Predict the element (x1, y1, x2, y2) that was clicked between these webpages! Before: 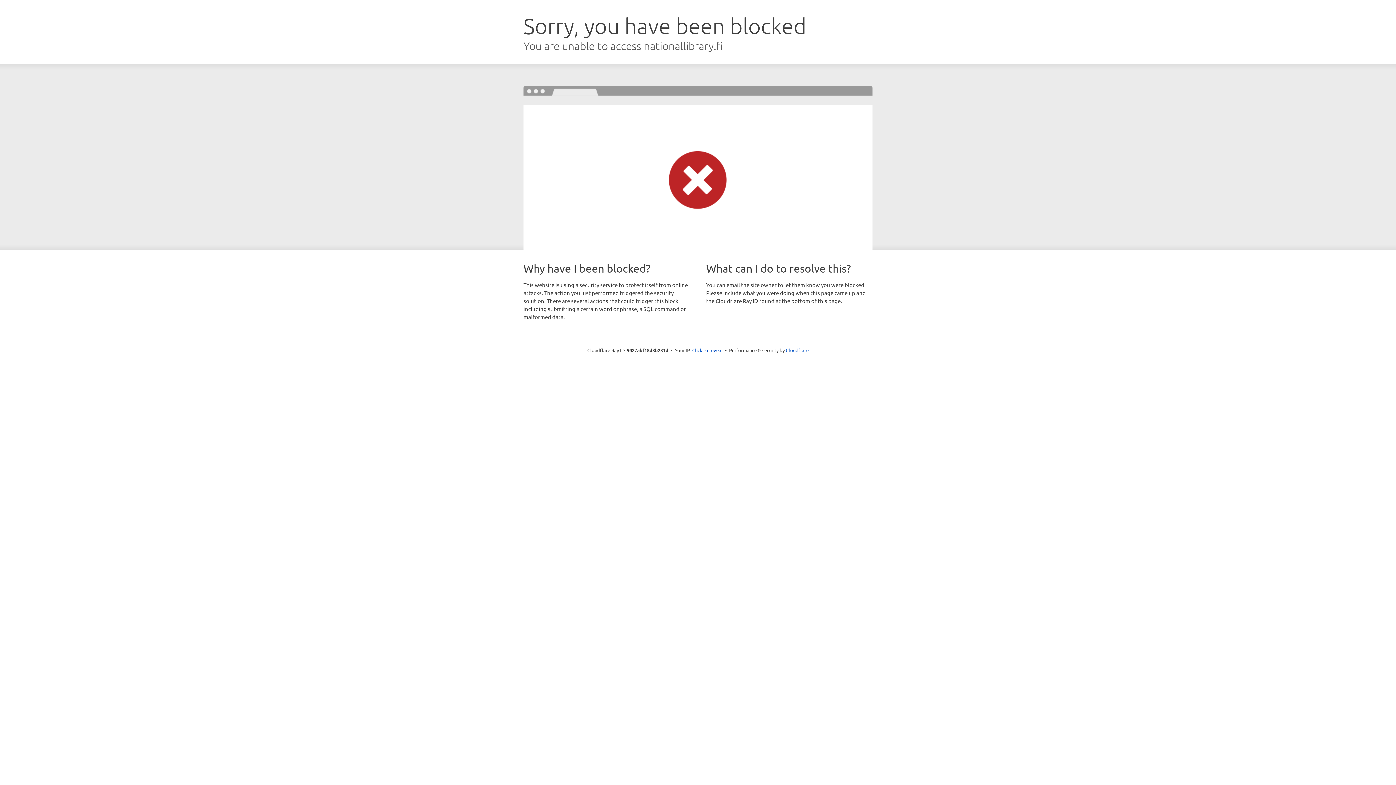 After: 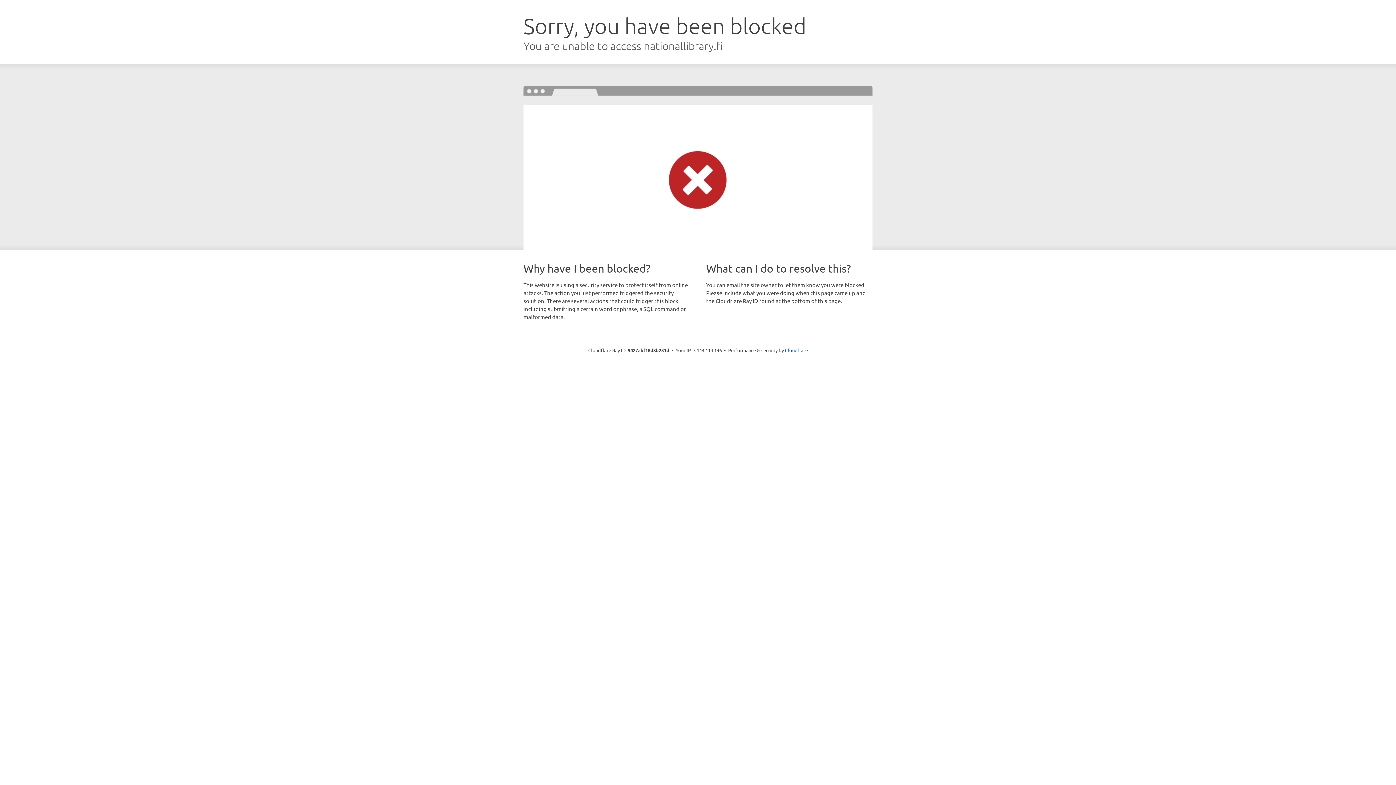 Action: label: Click to reveal bbox: (692, 346, 722, 353)